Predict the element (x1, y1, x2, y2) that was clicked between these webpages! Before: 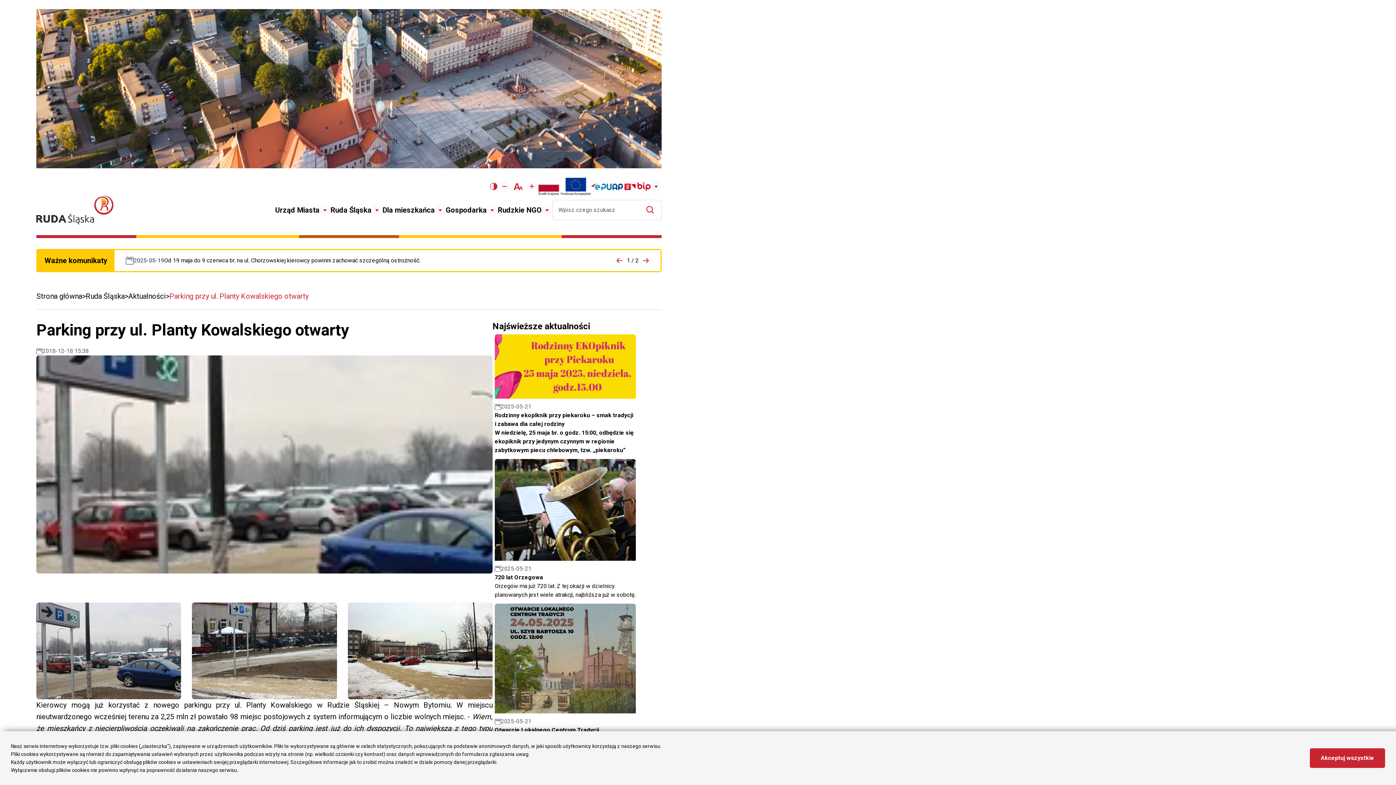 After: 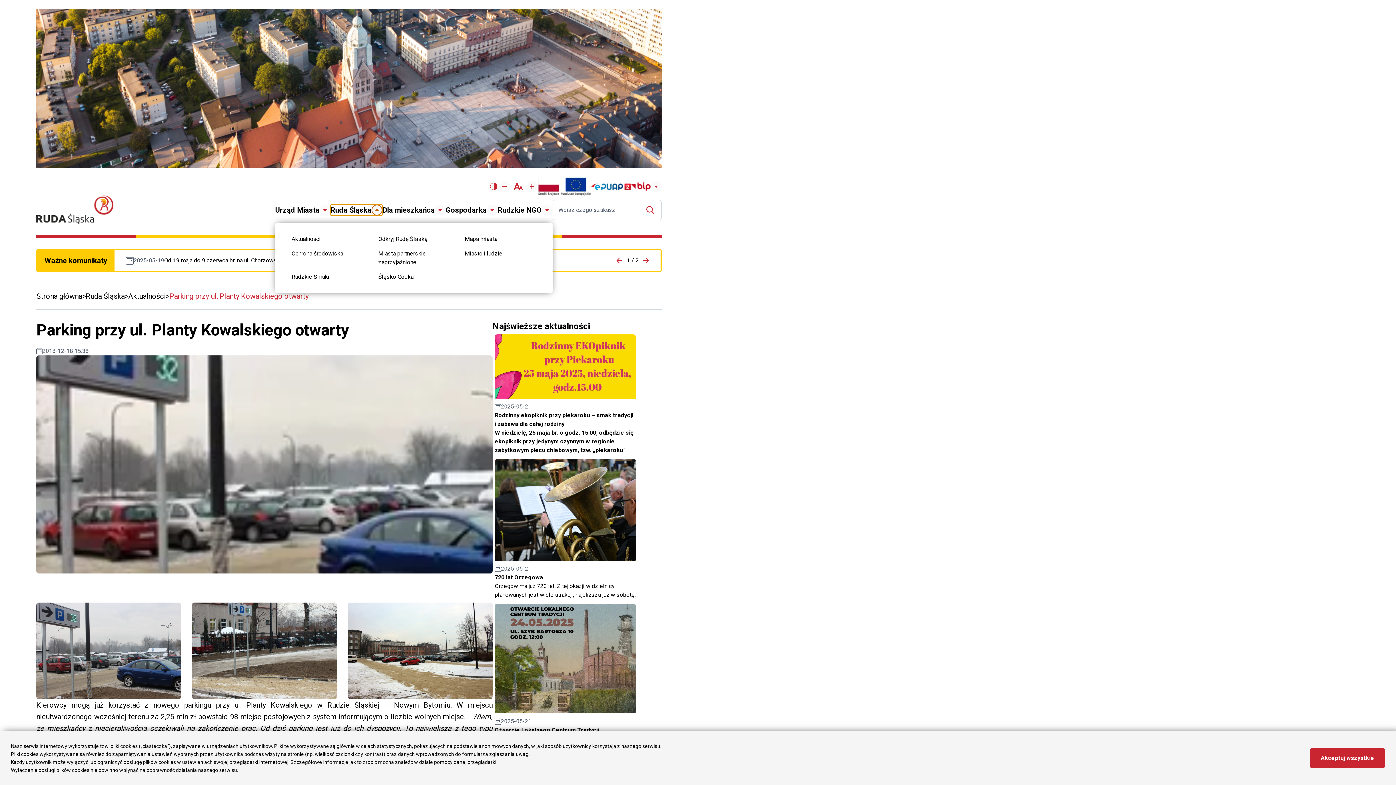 Action: bbox: (330, 204, 382, 215) label: Ruda Śląska